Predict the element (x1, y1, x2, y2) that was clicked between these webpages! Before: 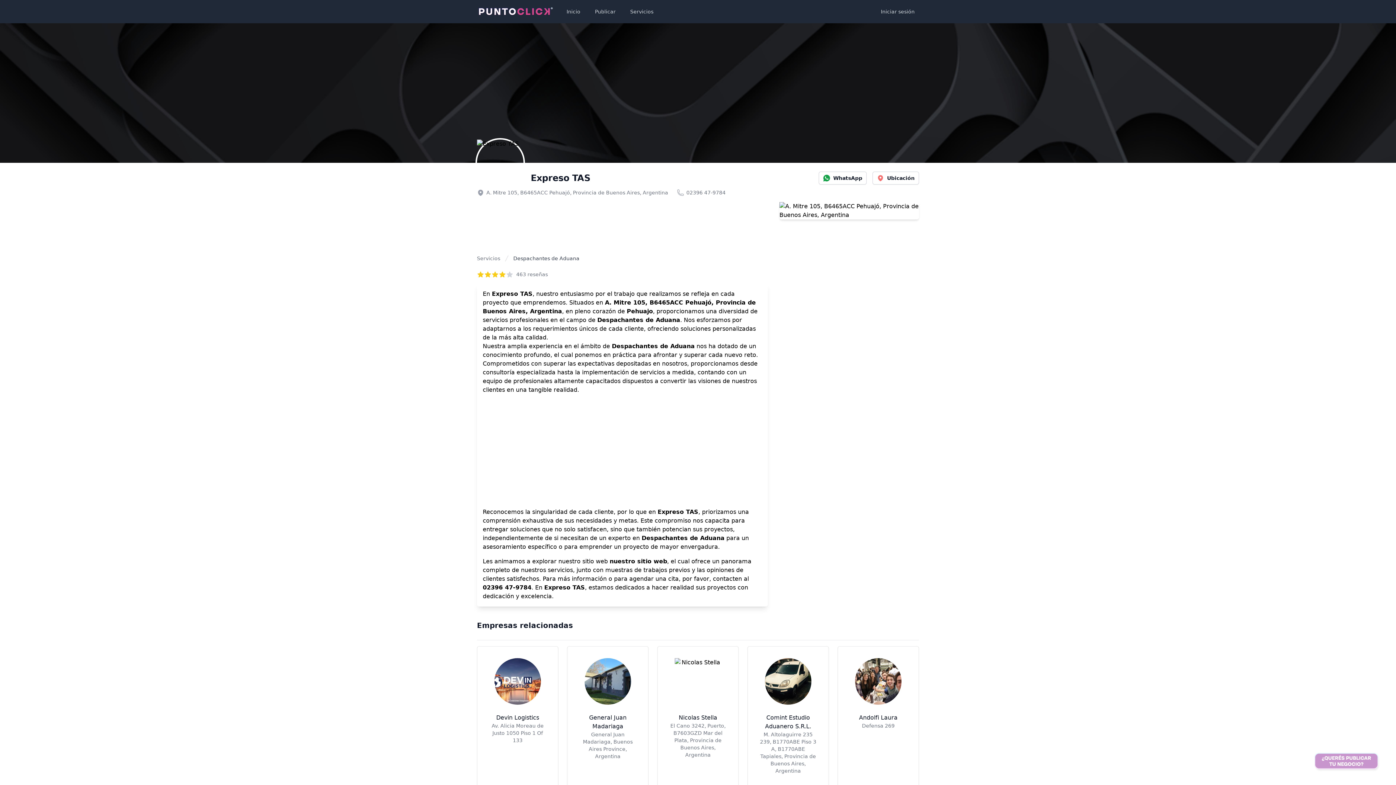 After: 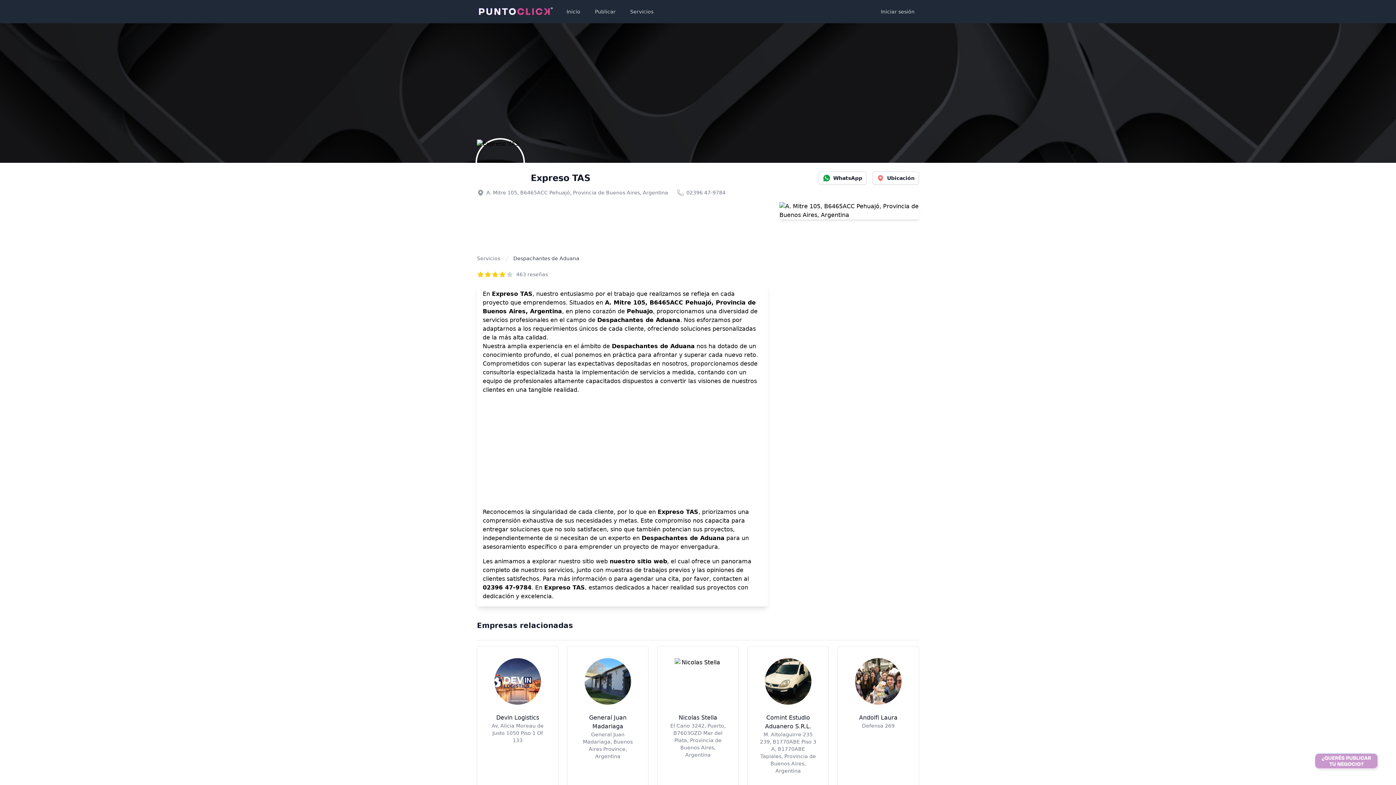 Action: bbox: (759, 705, 817, 731) label: Comint Estudio Aduanero S.R.L.